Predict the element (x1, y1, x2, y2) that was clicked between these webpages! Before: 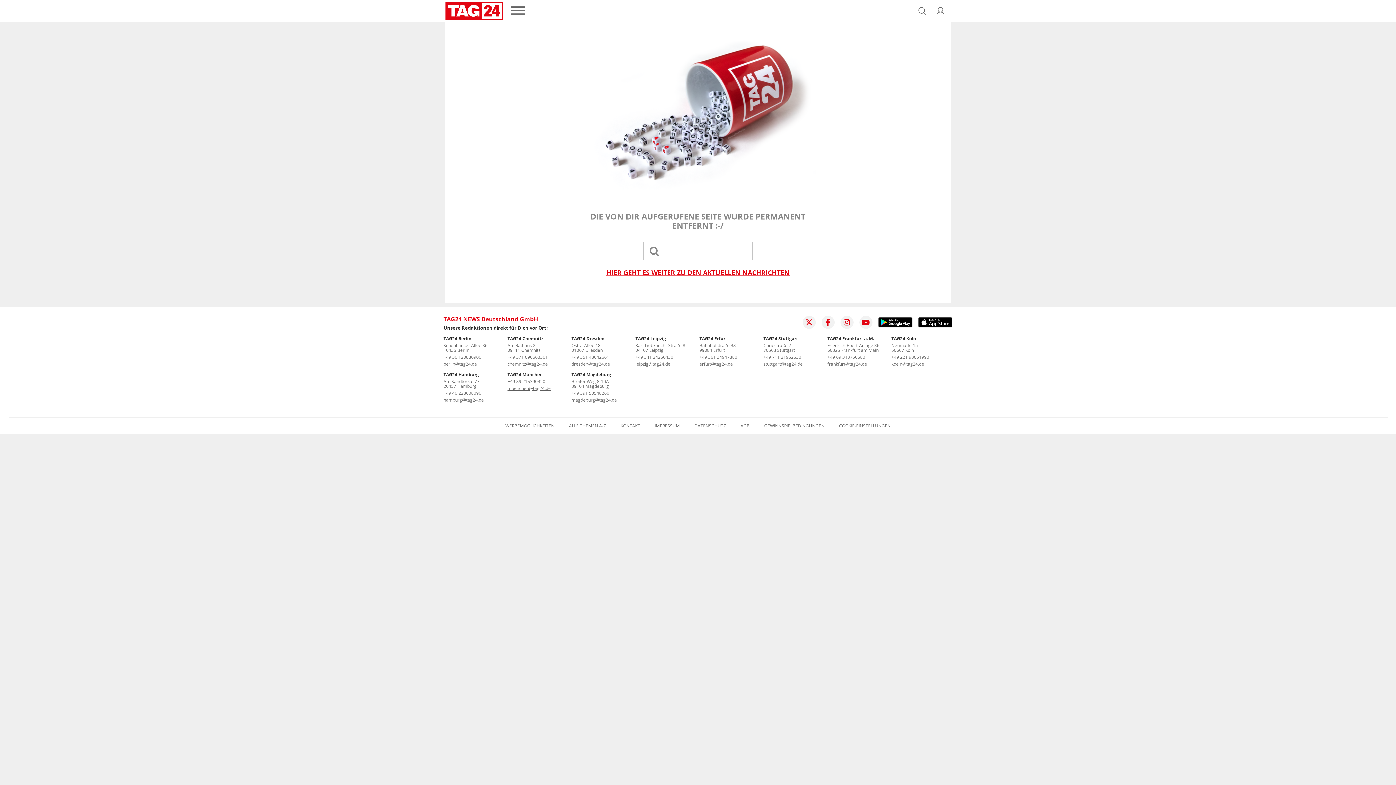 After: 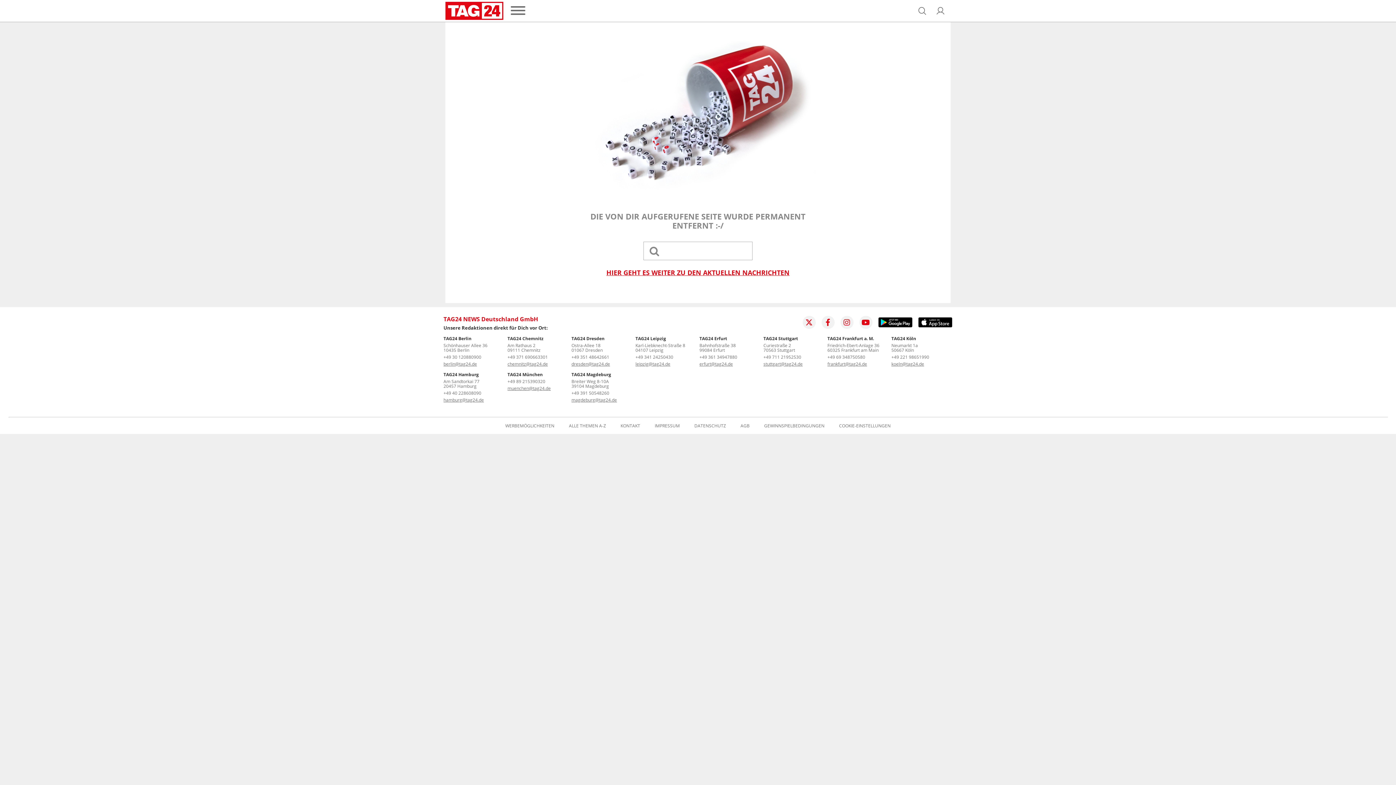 Action: bbox: (827, 354, 865, 360) label: +49 69 348750580